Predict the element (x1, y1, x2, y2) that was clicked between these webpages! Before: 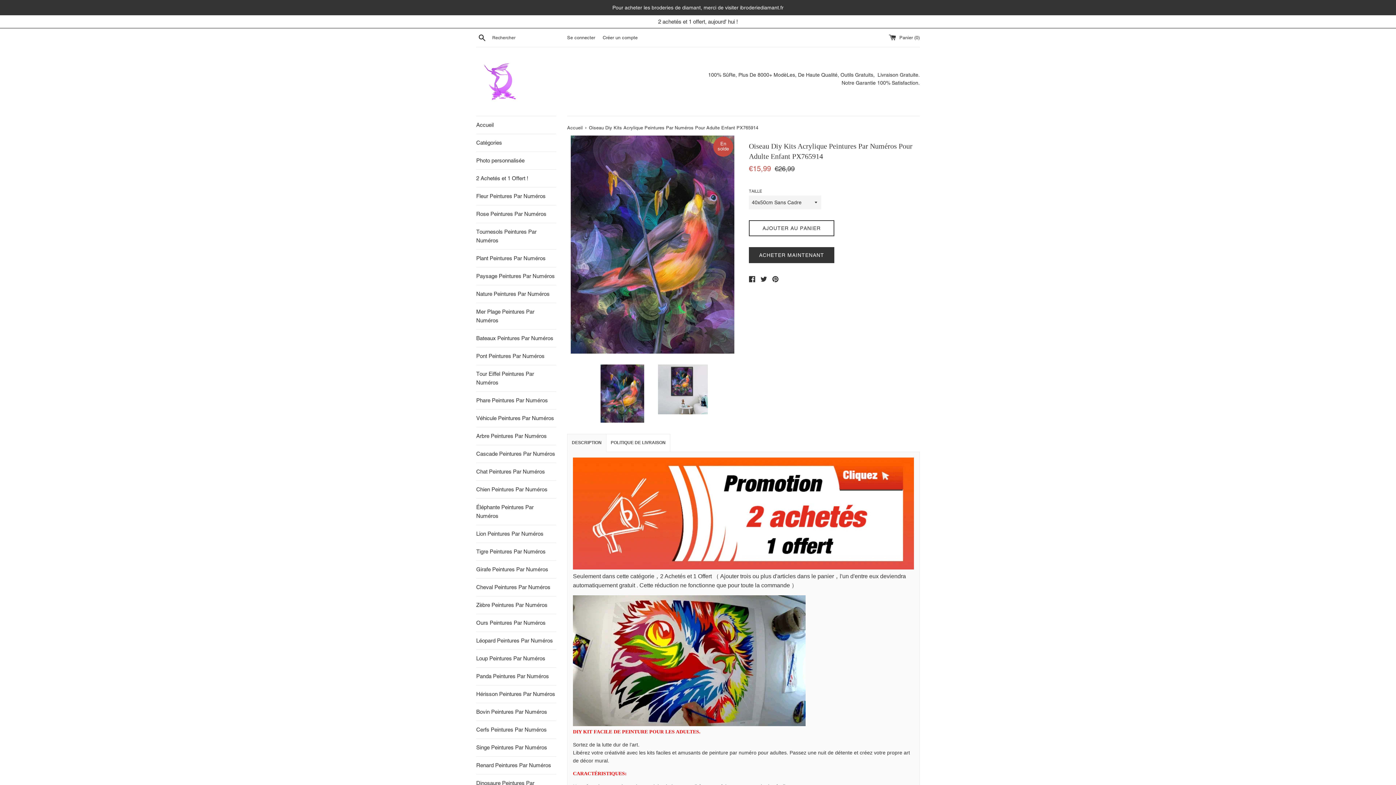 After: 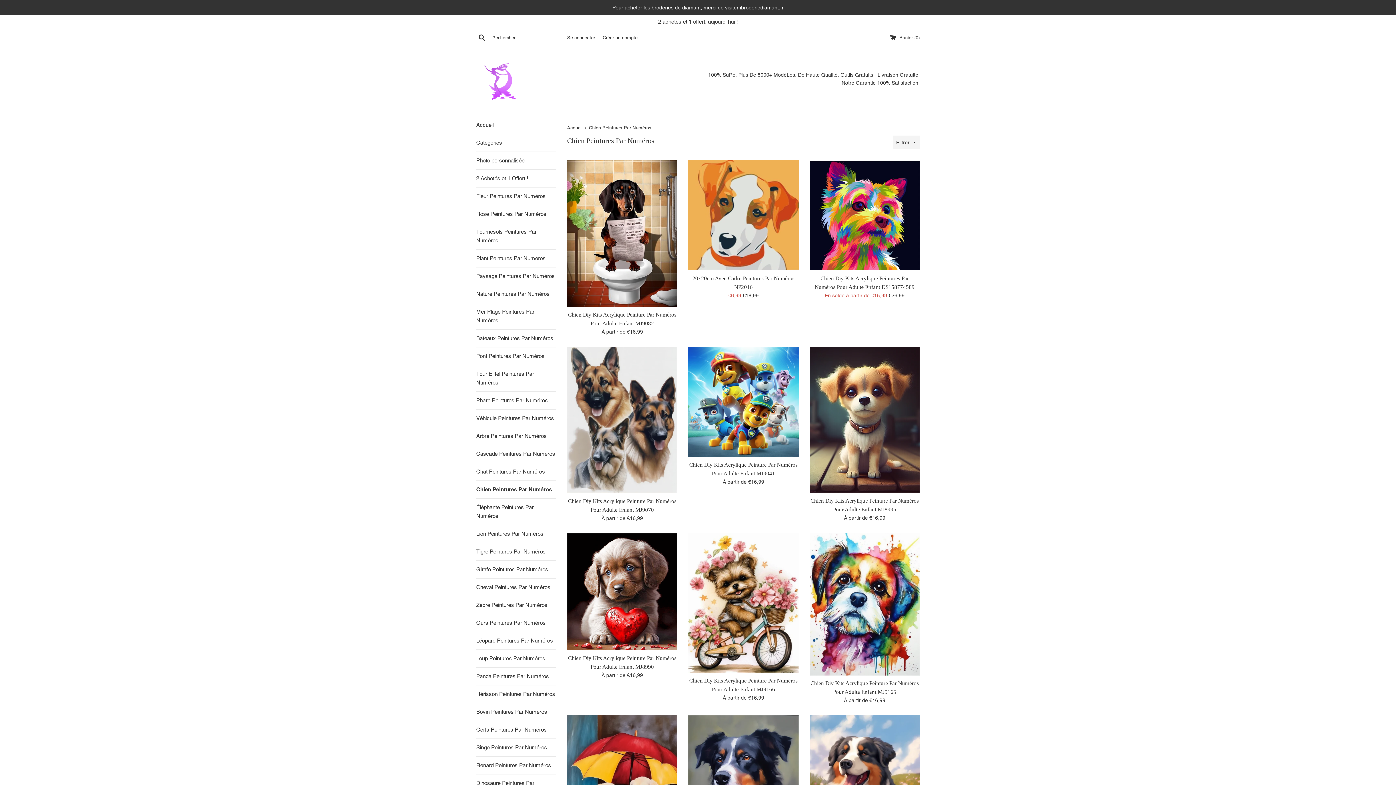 Action: bbox: (476, 481, 556, 498) label: Chien Peintures Par Numéros